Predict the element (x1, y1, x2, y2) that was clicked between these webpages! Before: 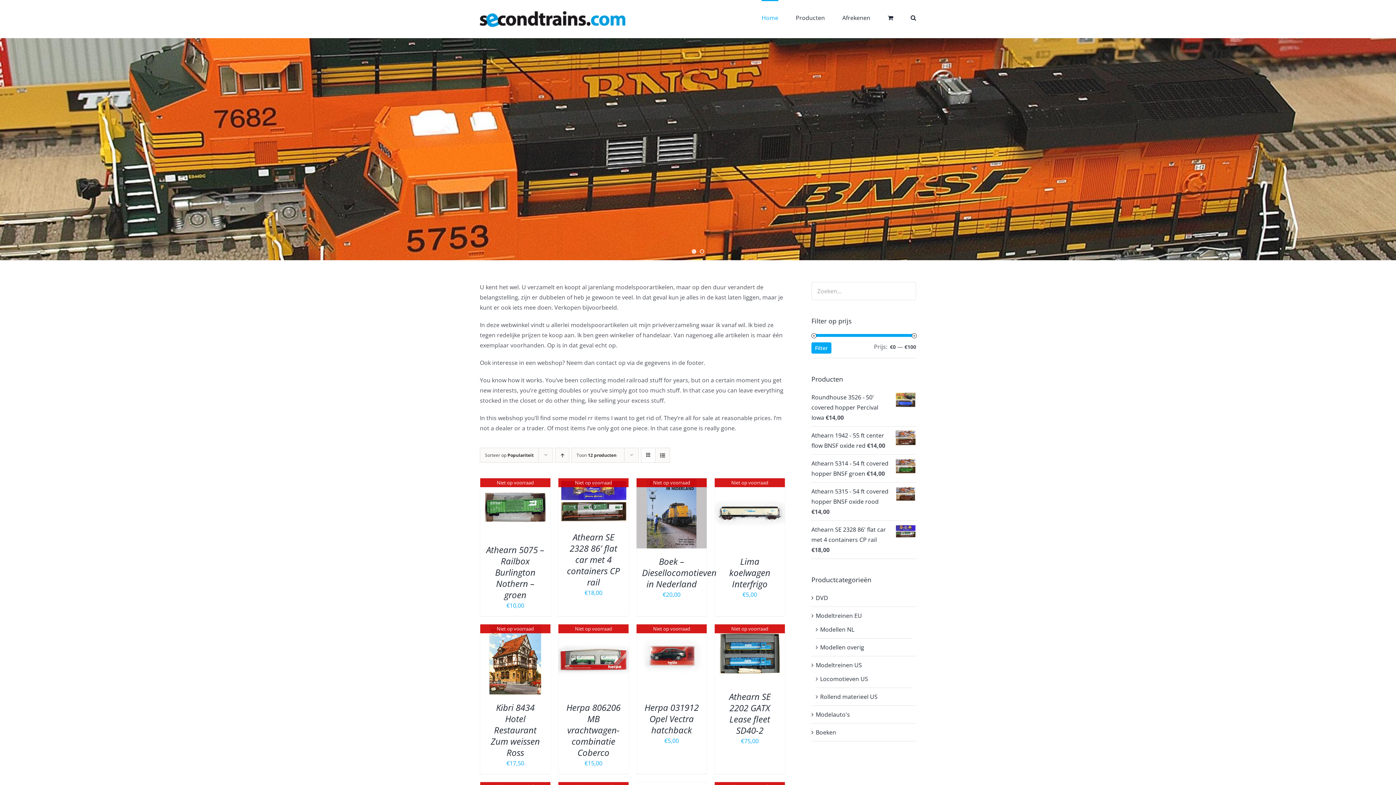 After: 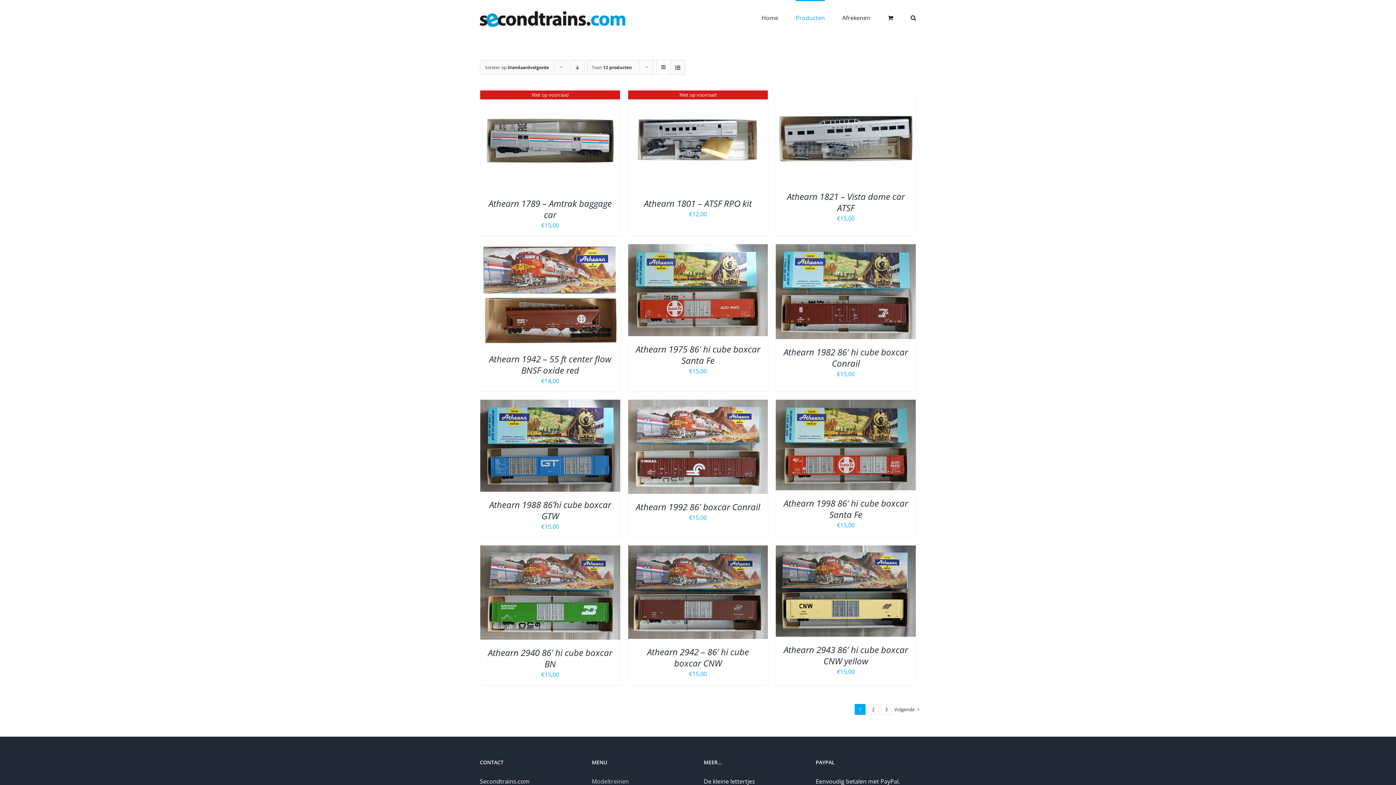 Action: label: Rollend materieel US bbox: (820, 693, 877, 701)